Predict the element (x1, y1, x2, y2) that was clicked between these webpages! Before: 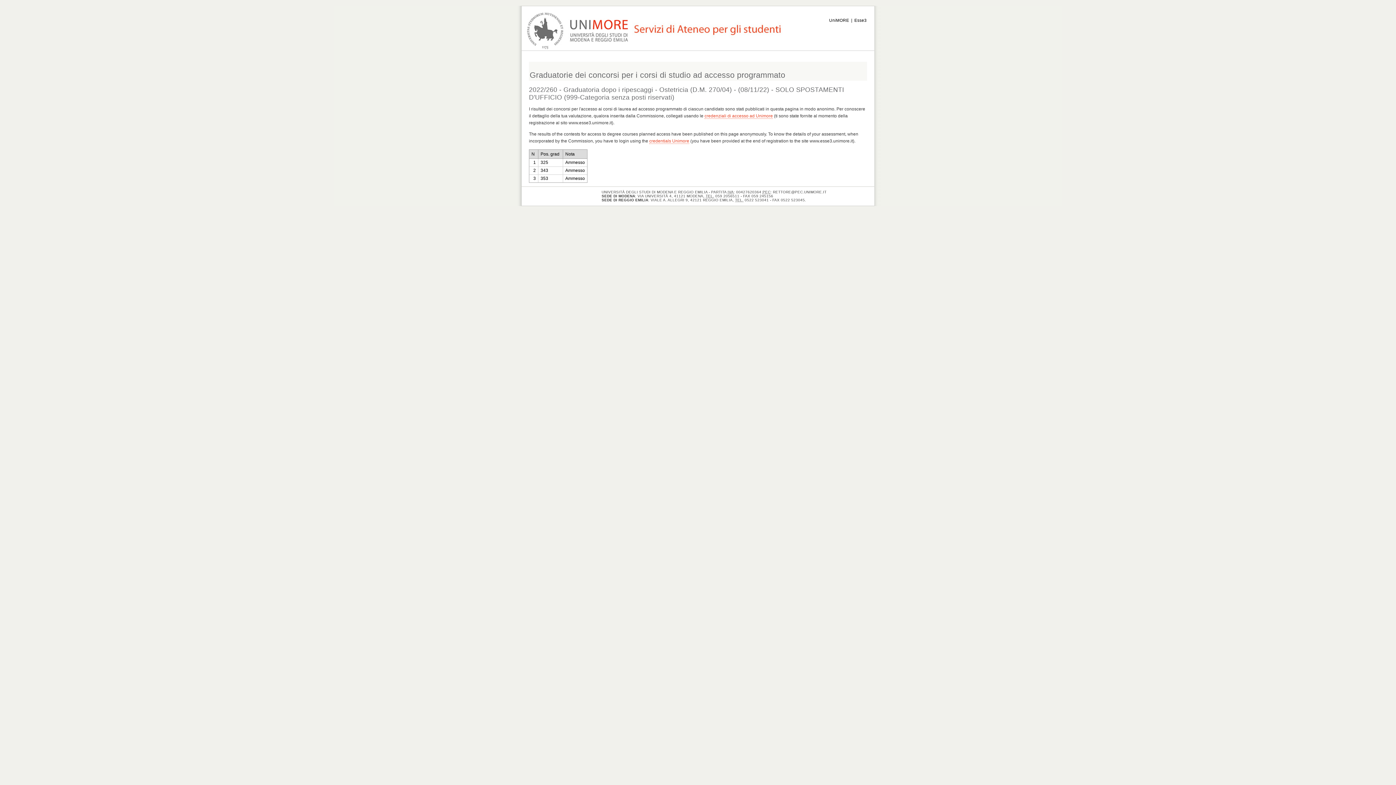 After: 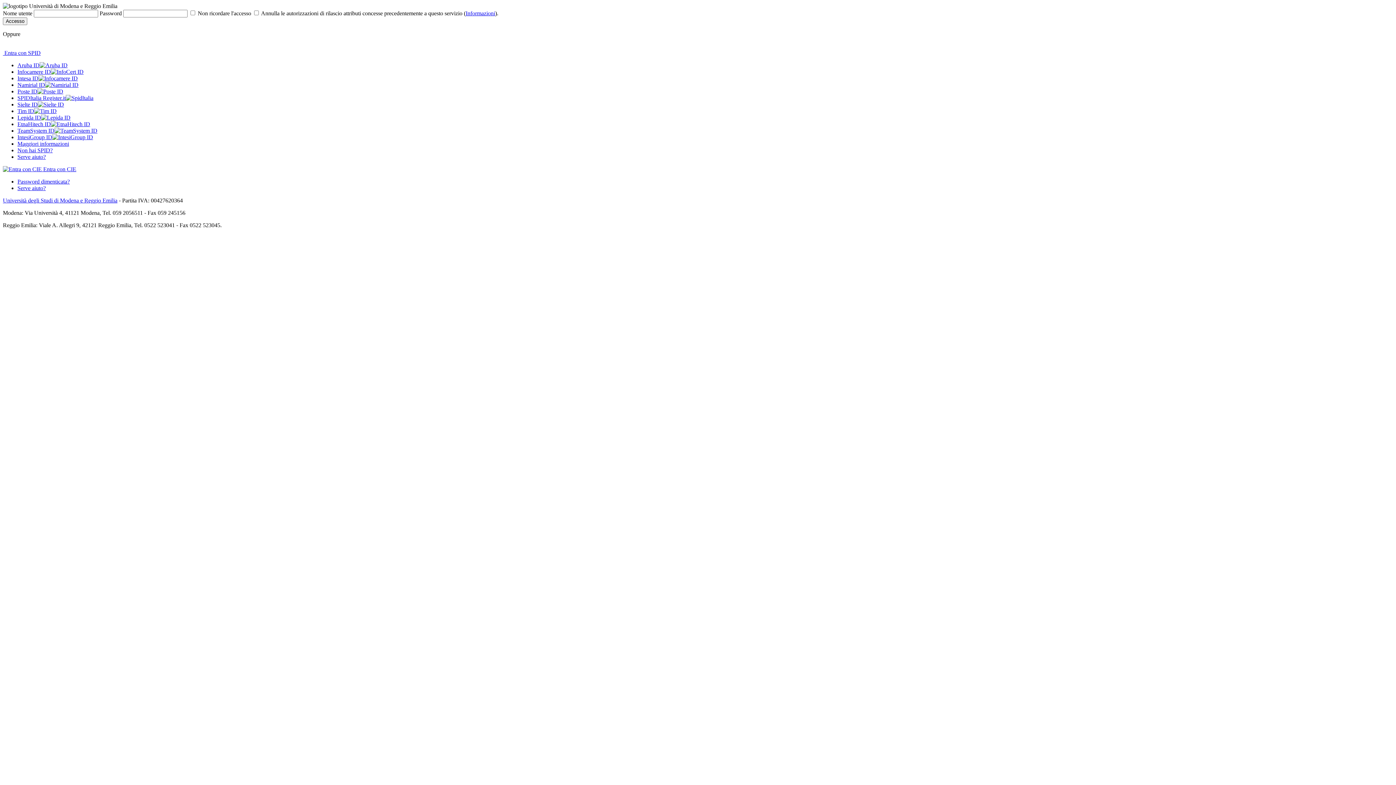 Action: bbox: (704, 113, 773, 119) label: credenziali di accesso ad Unimore